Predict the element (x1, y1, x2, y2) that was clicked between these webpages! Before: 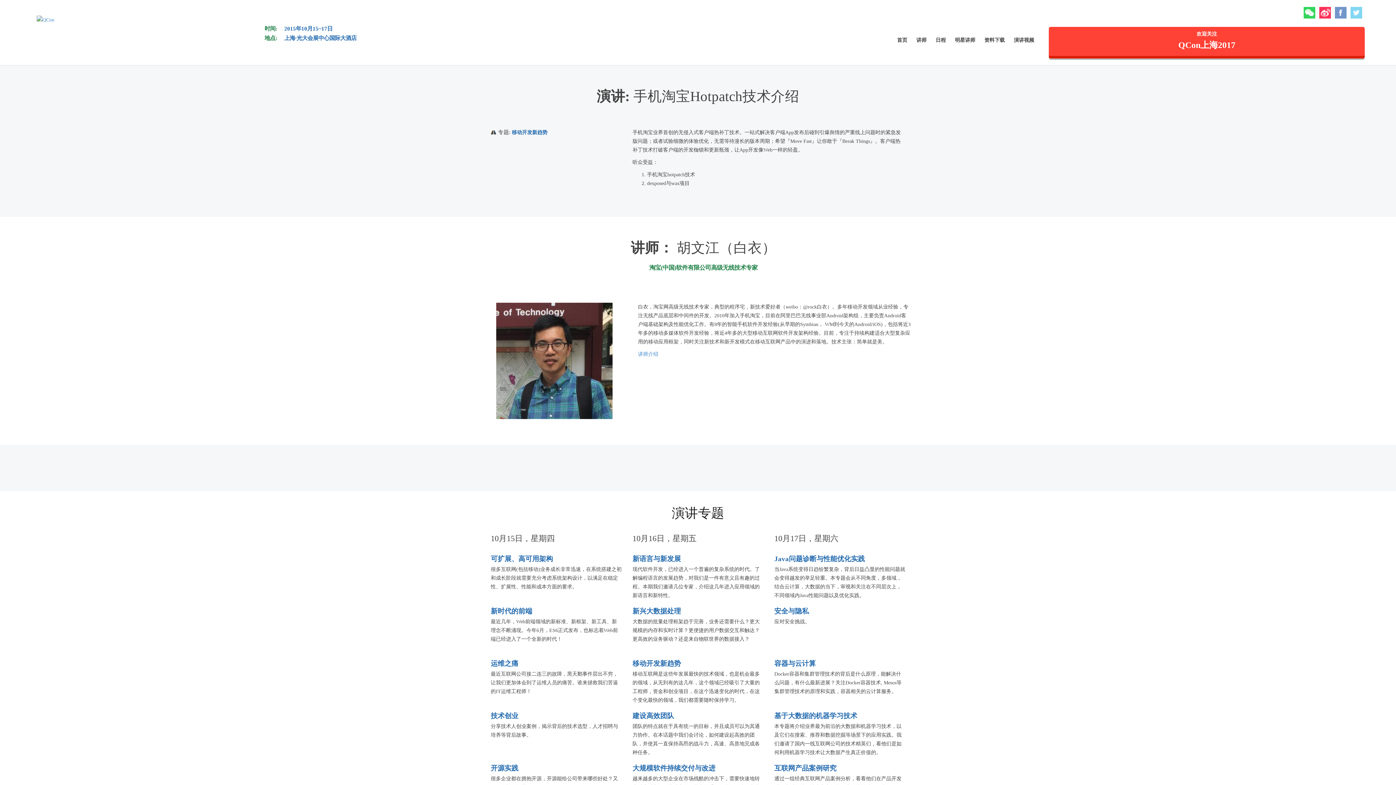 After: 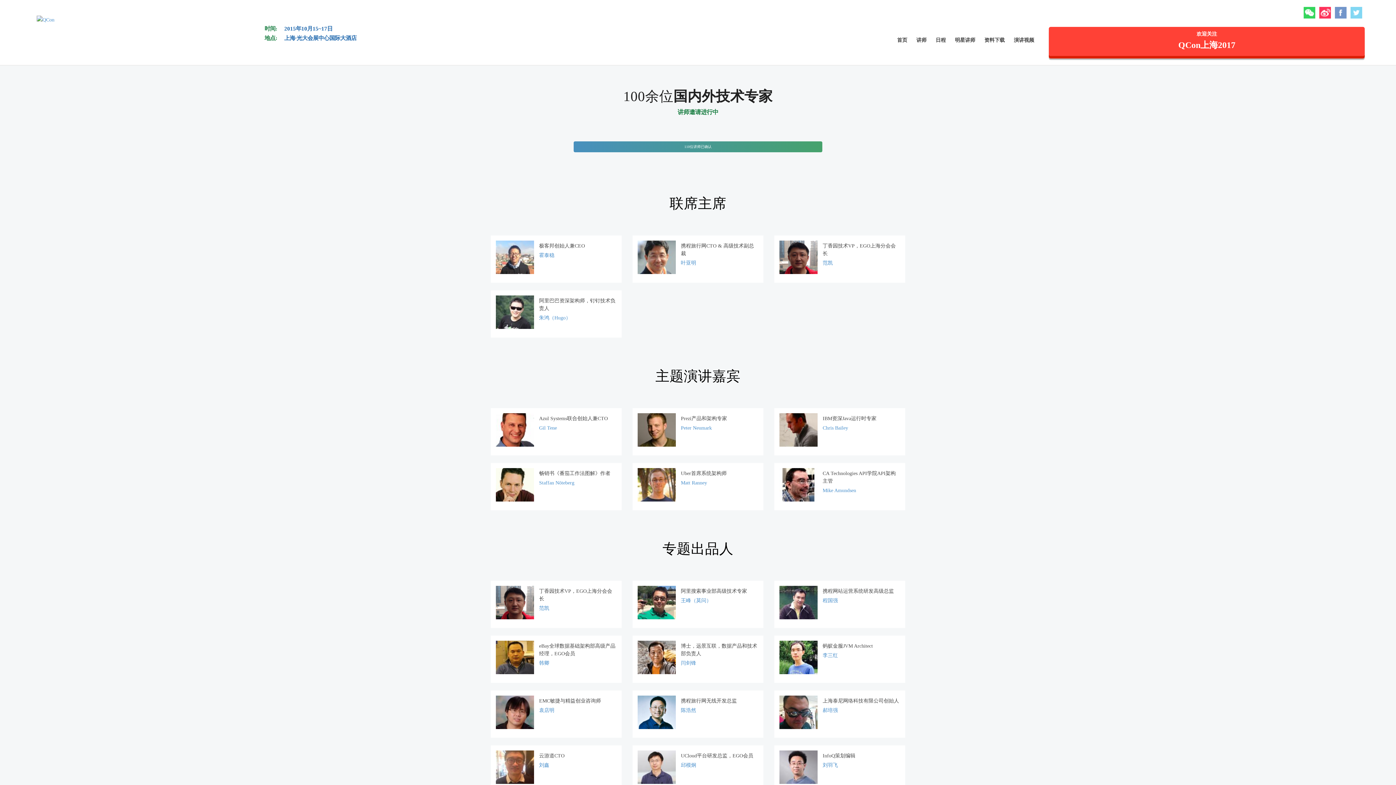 Action: bbox: (916, 37, 926, 43) label: 讲师